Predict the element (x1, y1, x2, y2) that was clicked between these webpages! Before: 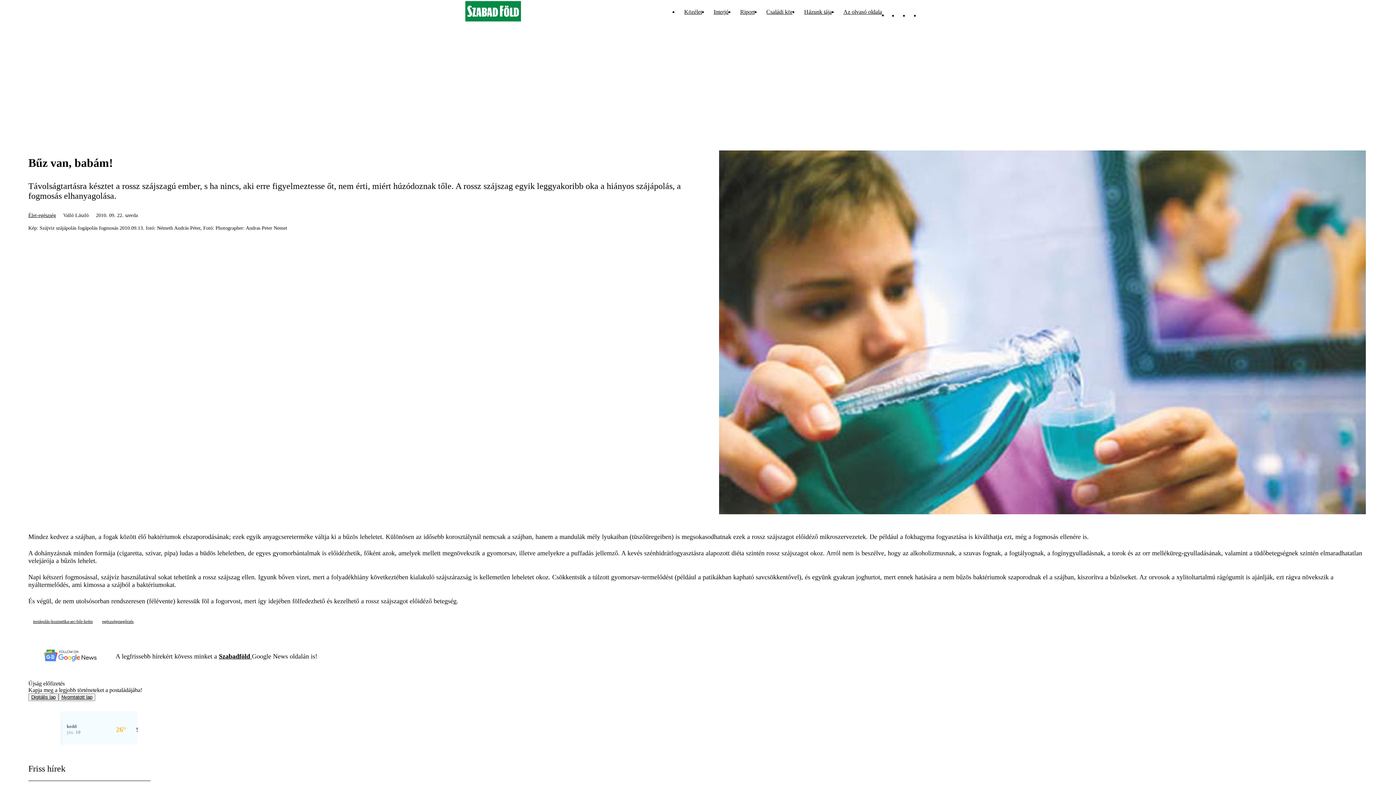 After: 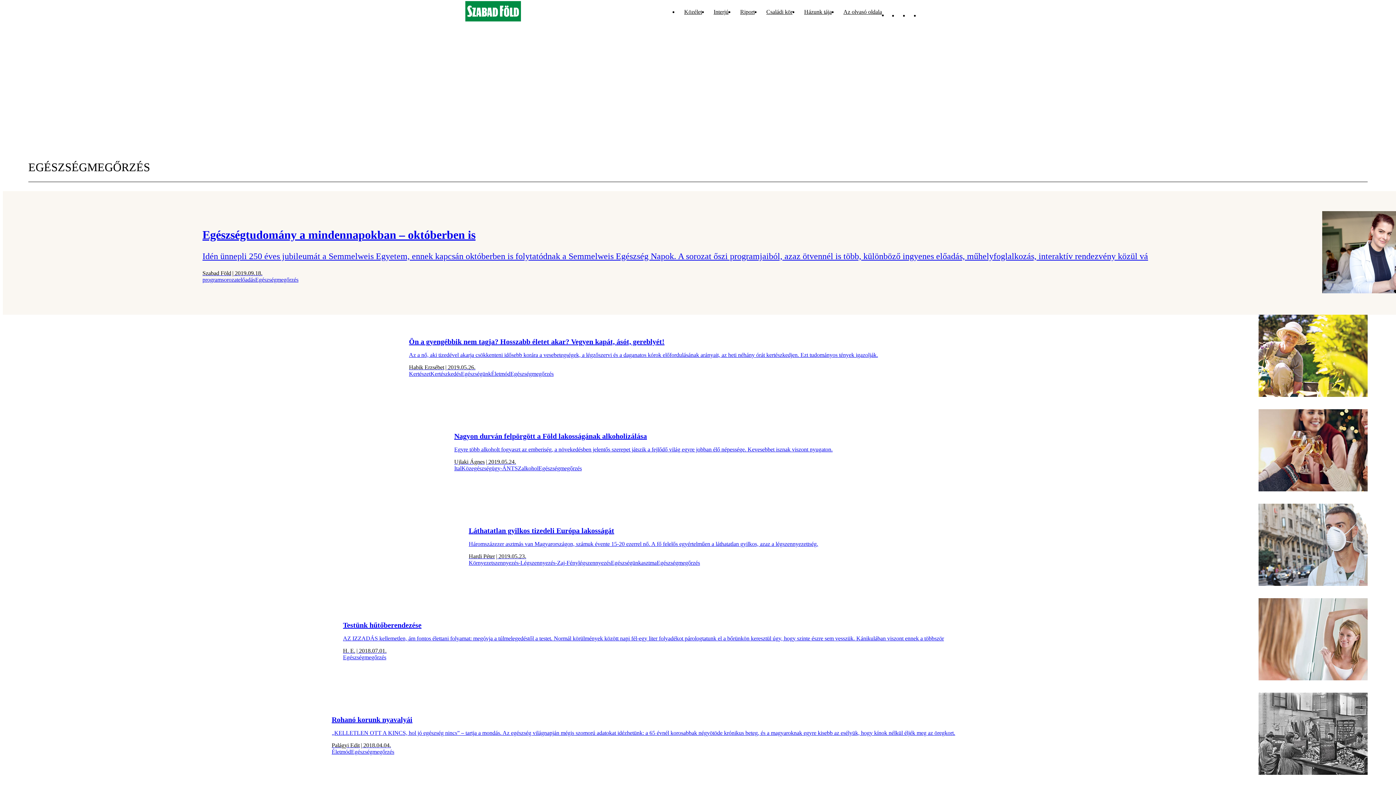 Action: bbox: (97, 617, 138, 626) label: egészségmegőrzés